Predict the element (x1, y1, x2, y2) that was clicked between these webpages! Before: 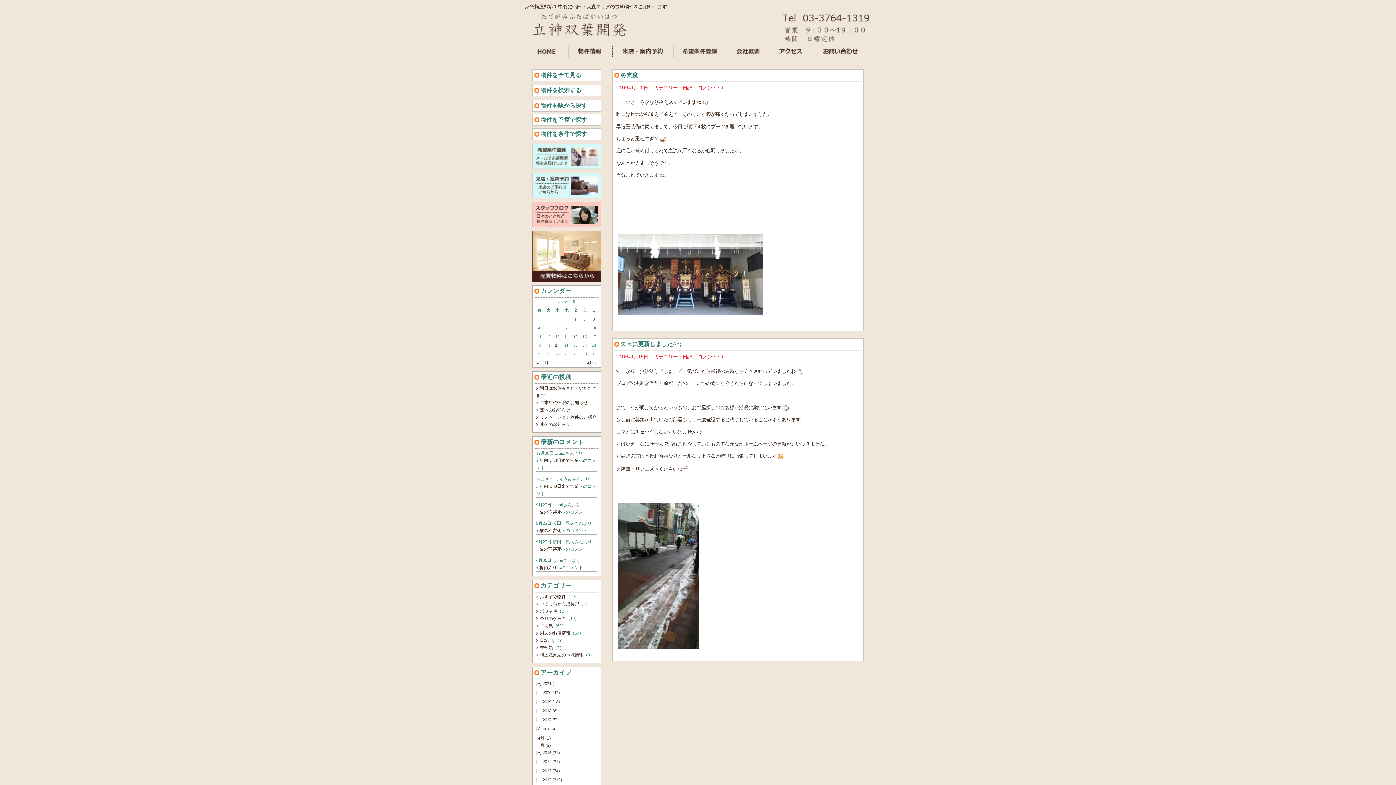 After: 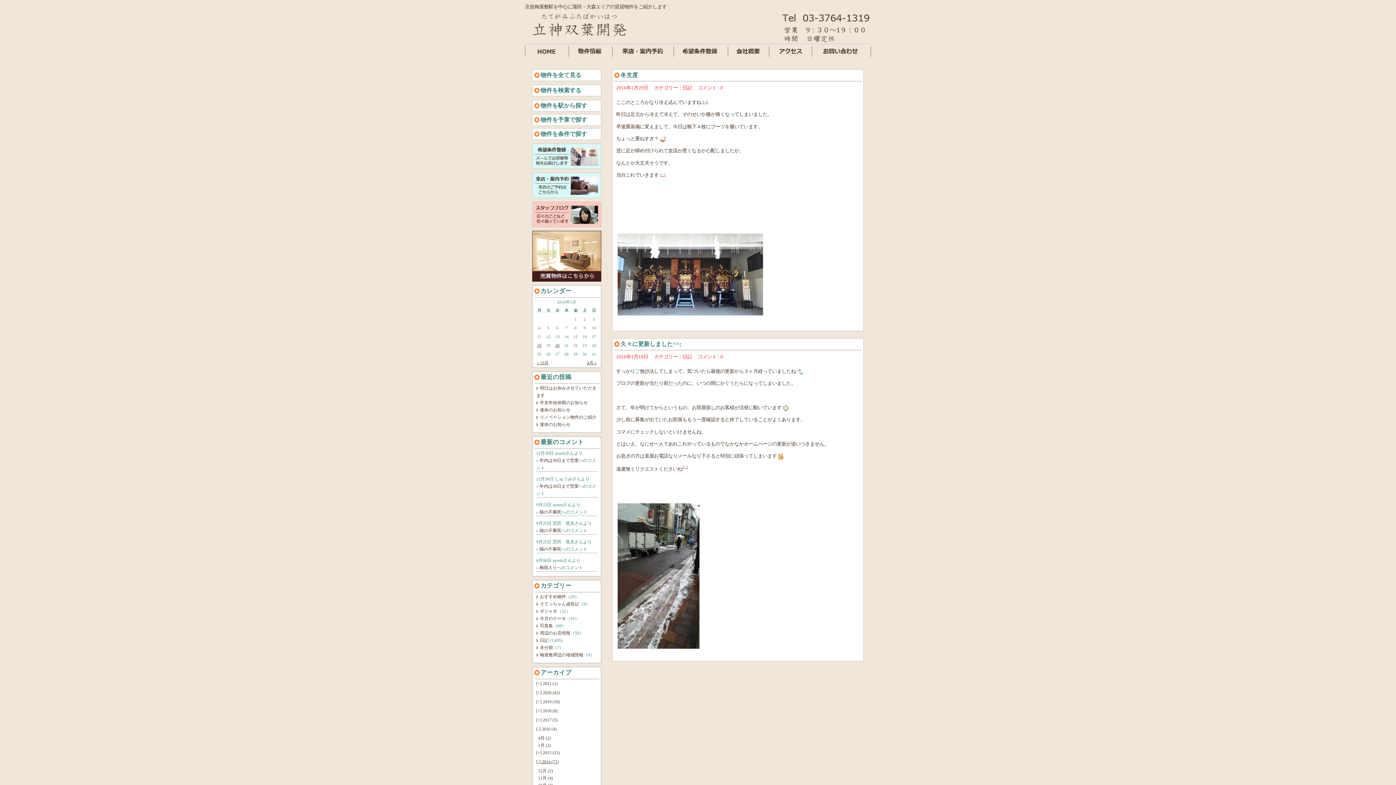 Action: bbox: (536, 759, 560, 764) label: [+] 2014 (71)